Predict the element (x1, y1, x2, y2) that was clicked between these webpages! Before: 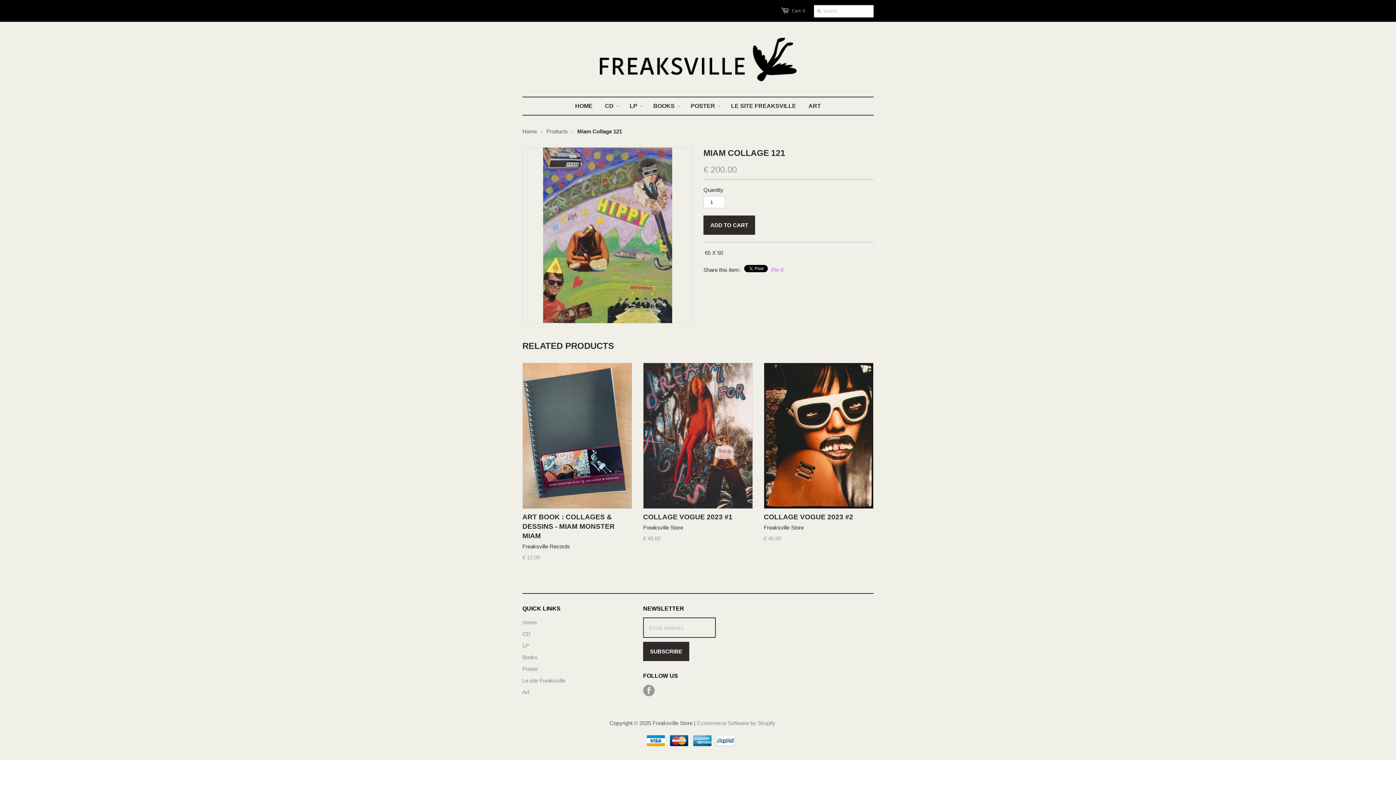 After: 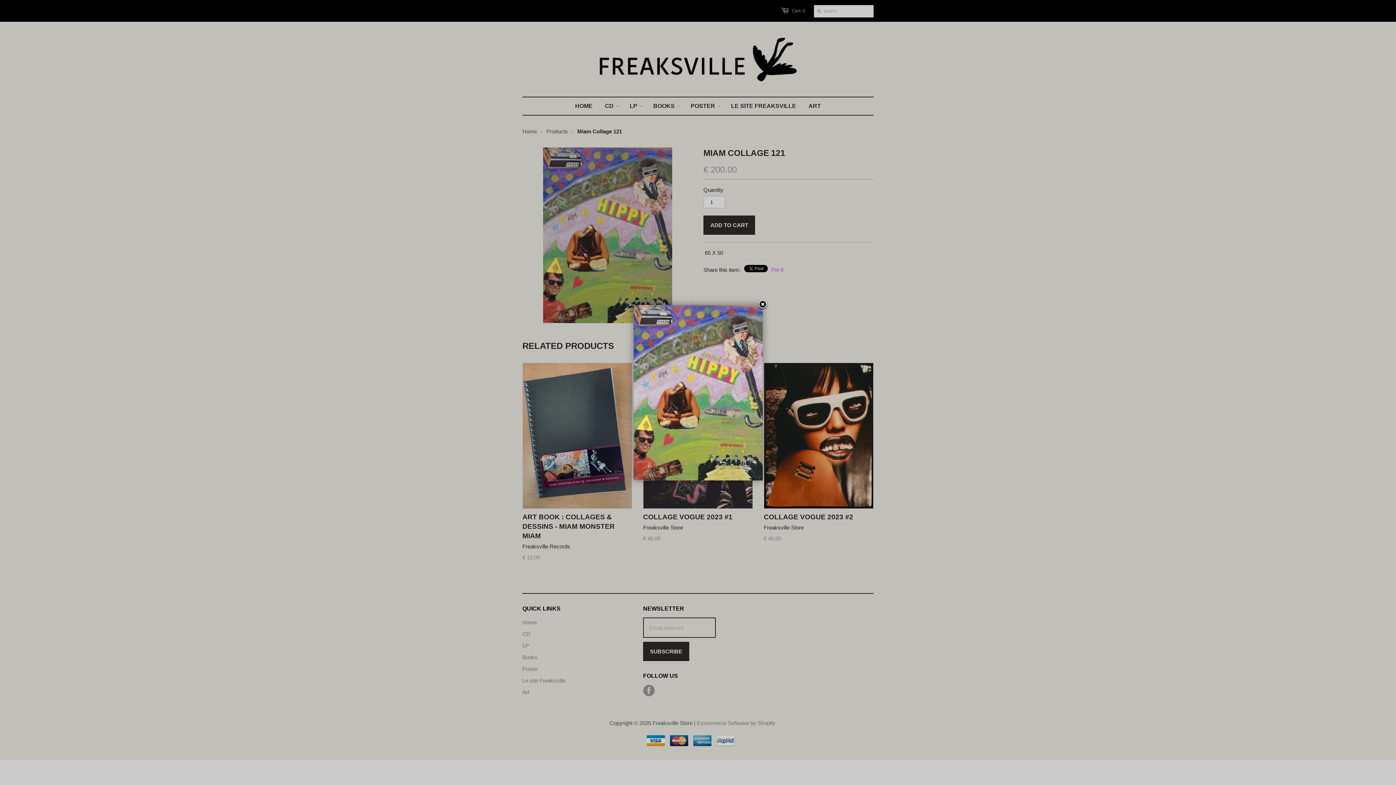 Action: bbox: (522, 147, 692, 323)